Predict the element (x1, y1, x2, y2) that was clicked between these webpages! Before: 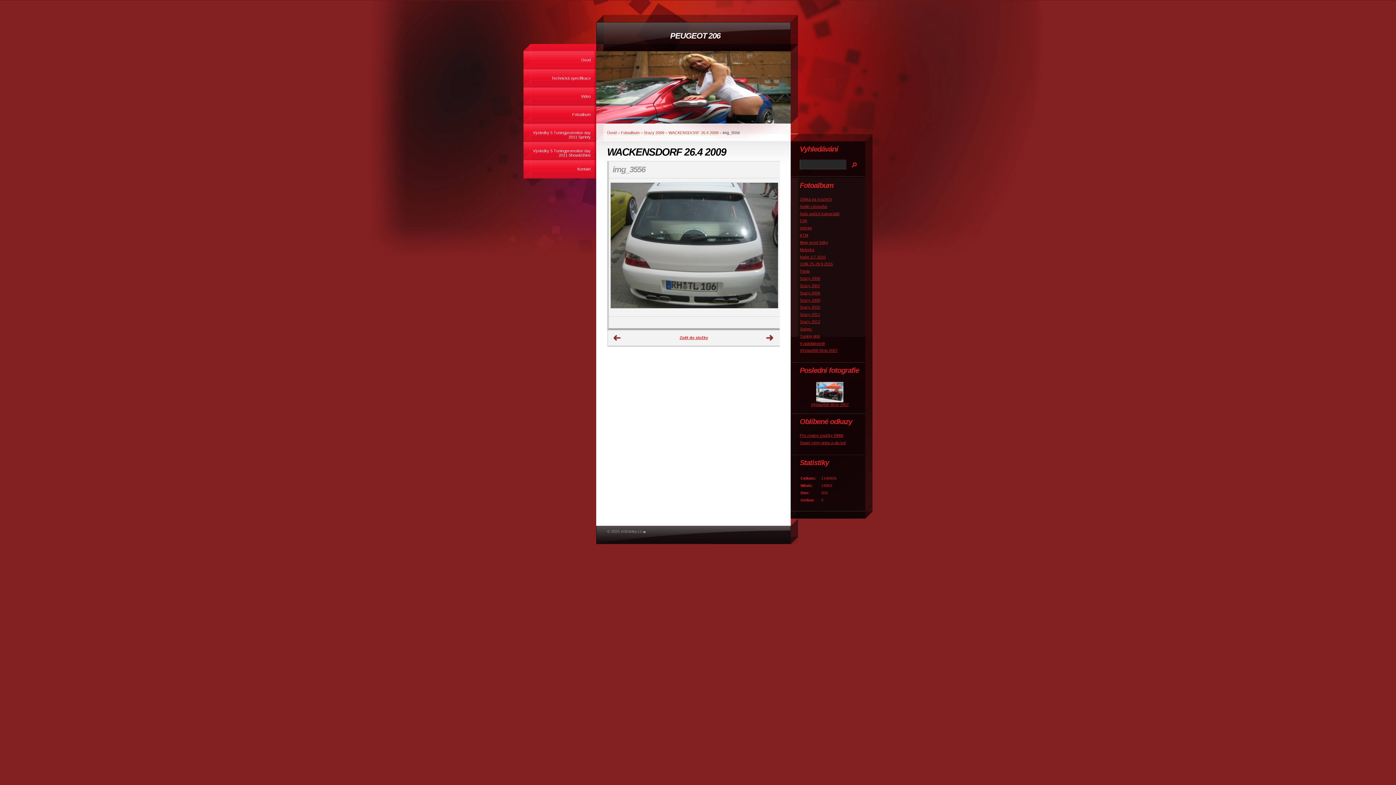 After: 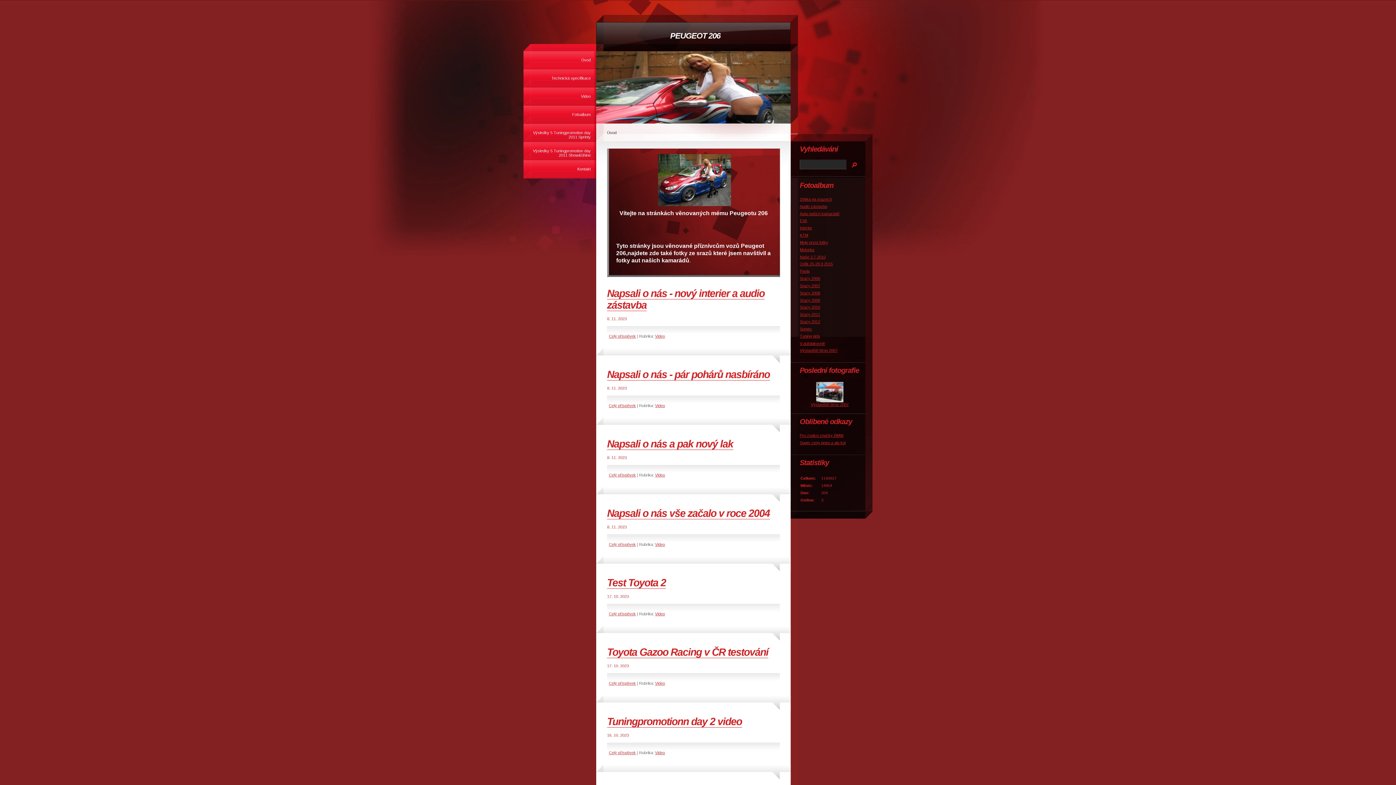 Action: bbox: (596, 14, 790, 51) label: PEUGEOT 206